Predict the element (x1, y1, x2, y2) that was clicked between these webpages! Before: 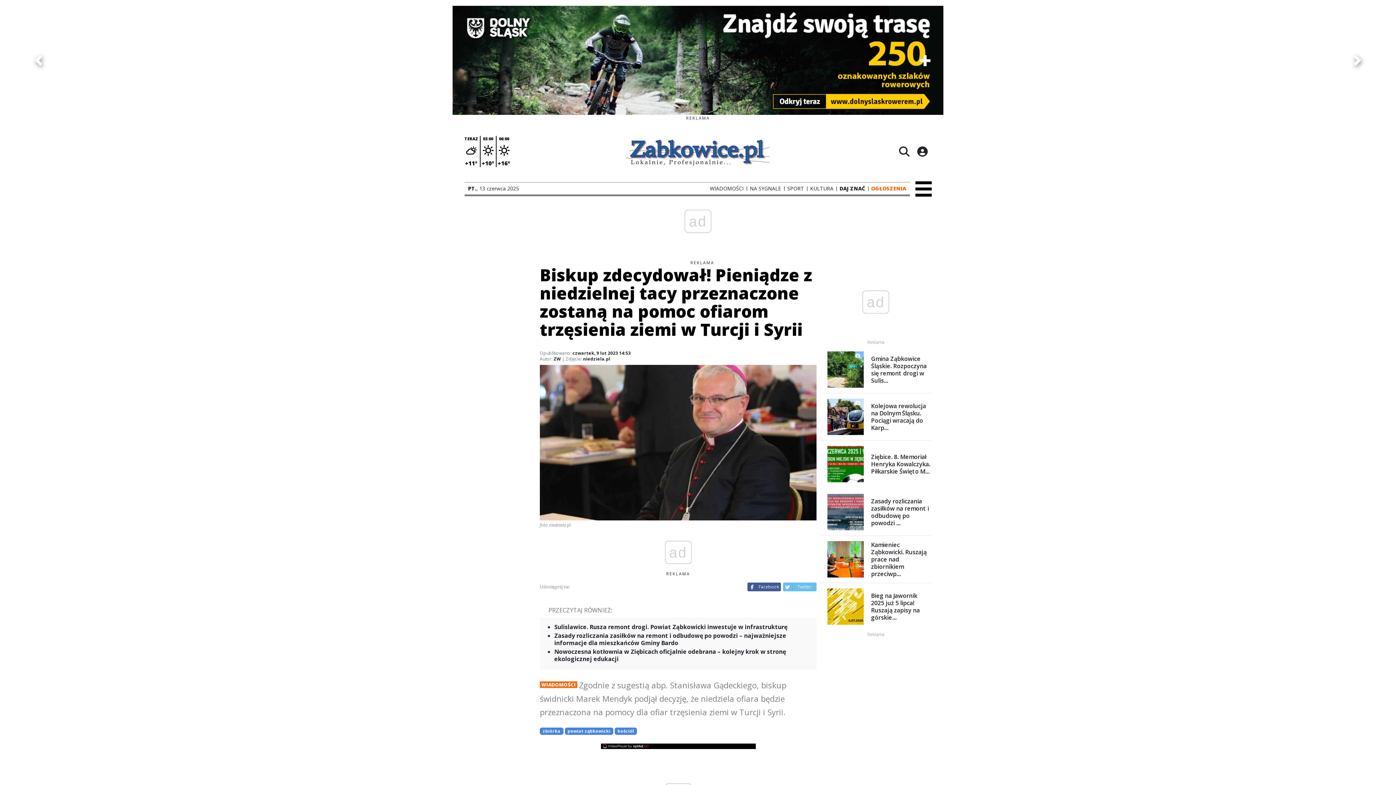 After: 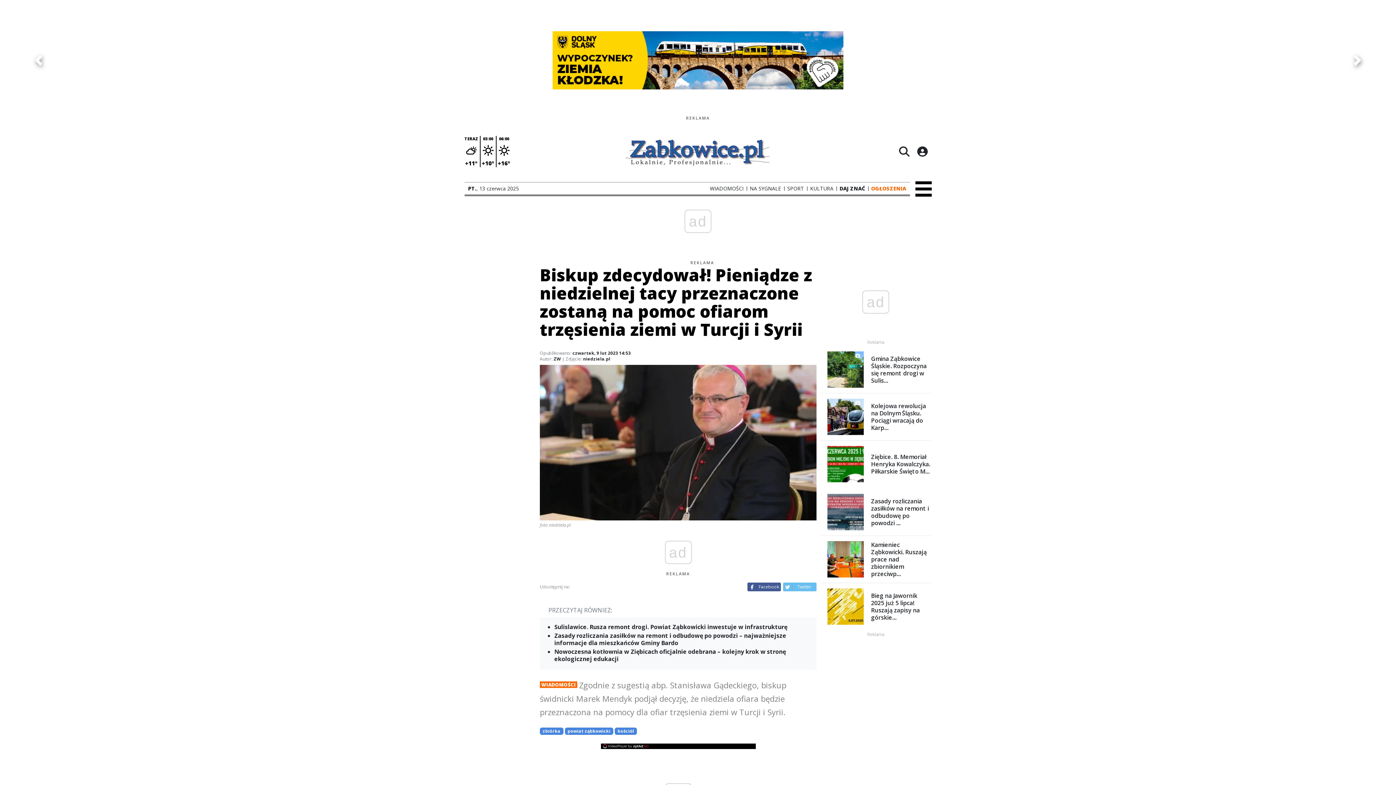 Action: label: Twitter bbox: (783, 528, 816, 537)